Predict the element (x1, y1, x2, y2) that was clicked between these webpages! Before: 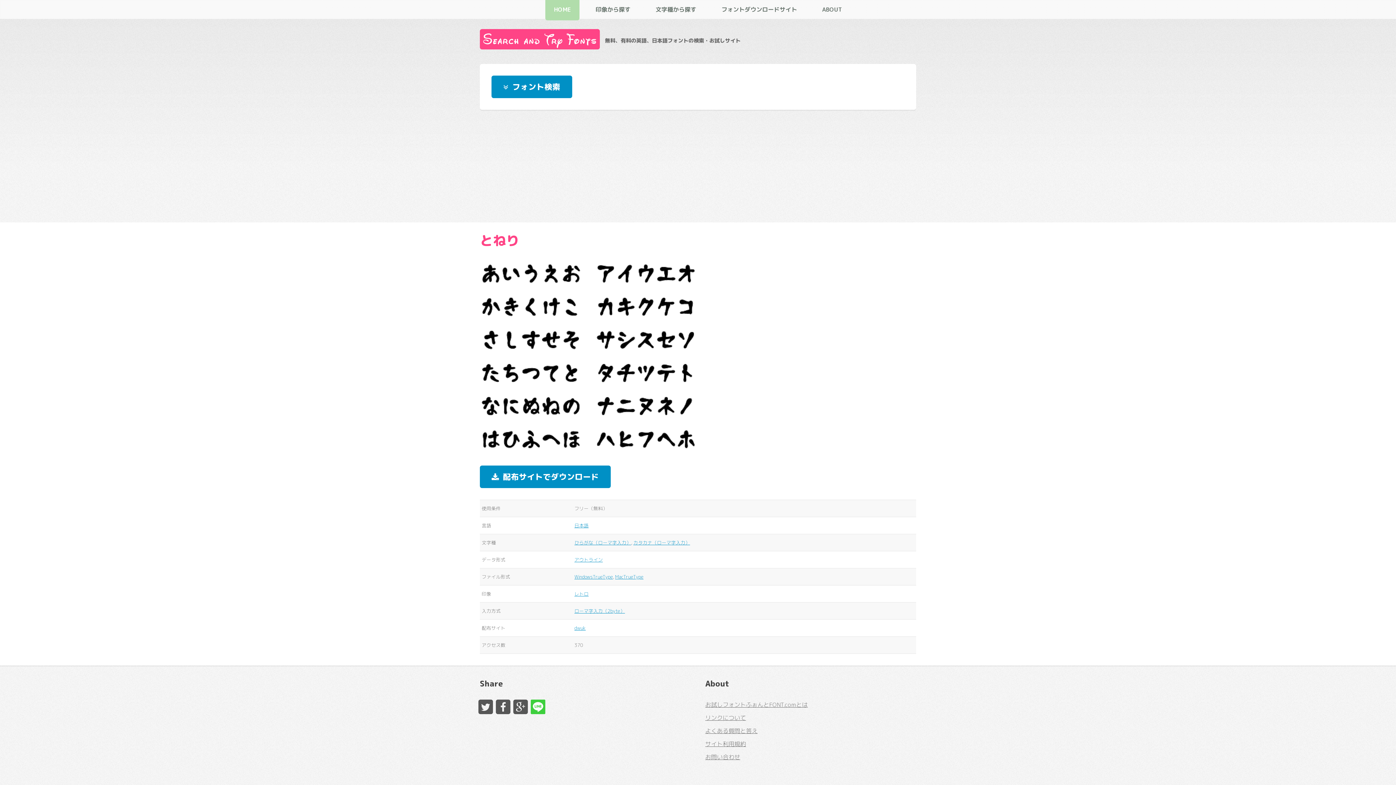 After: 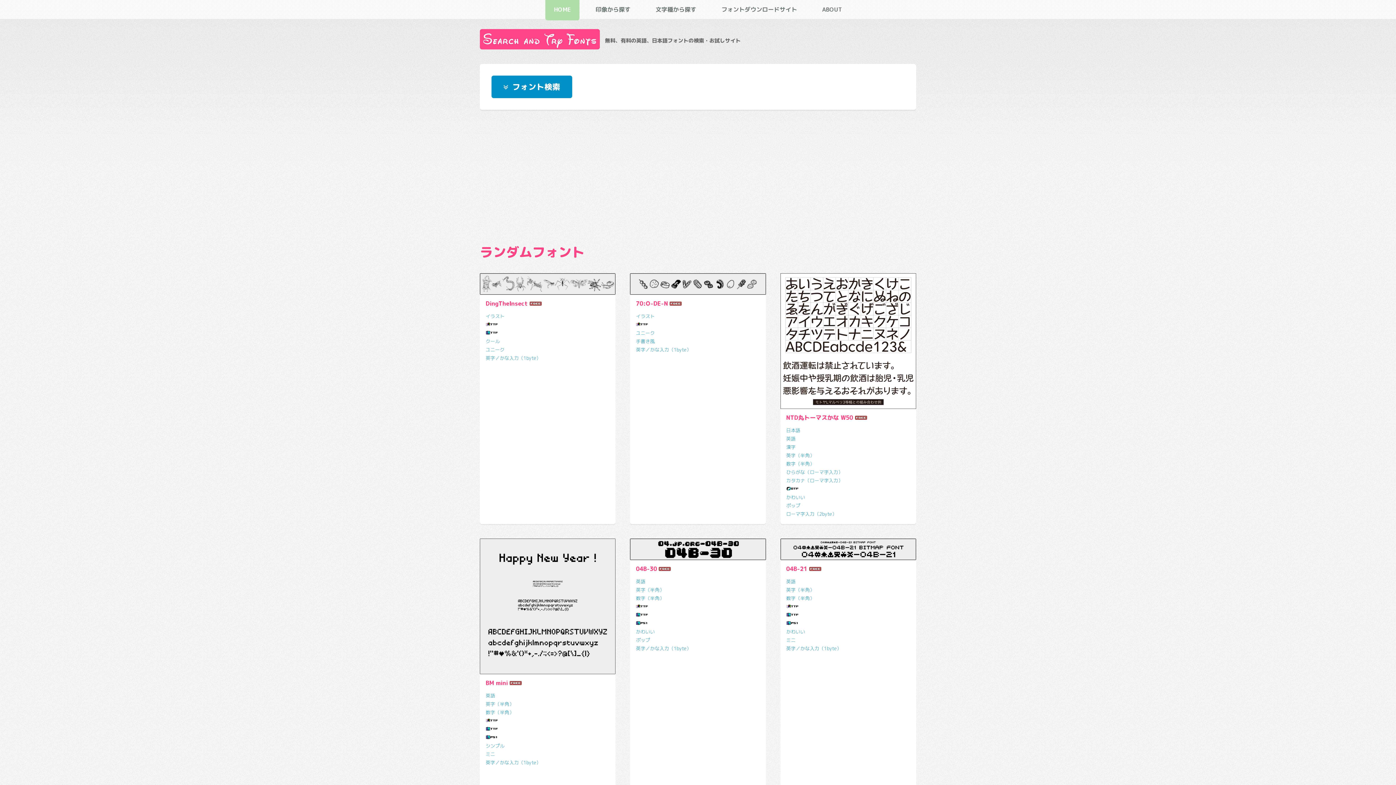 Action: bbox: (482, 29, 597, 48) label: Search and Try Fonts